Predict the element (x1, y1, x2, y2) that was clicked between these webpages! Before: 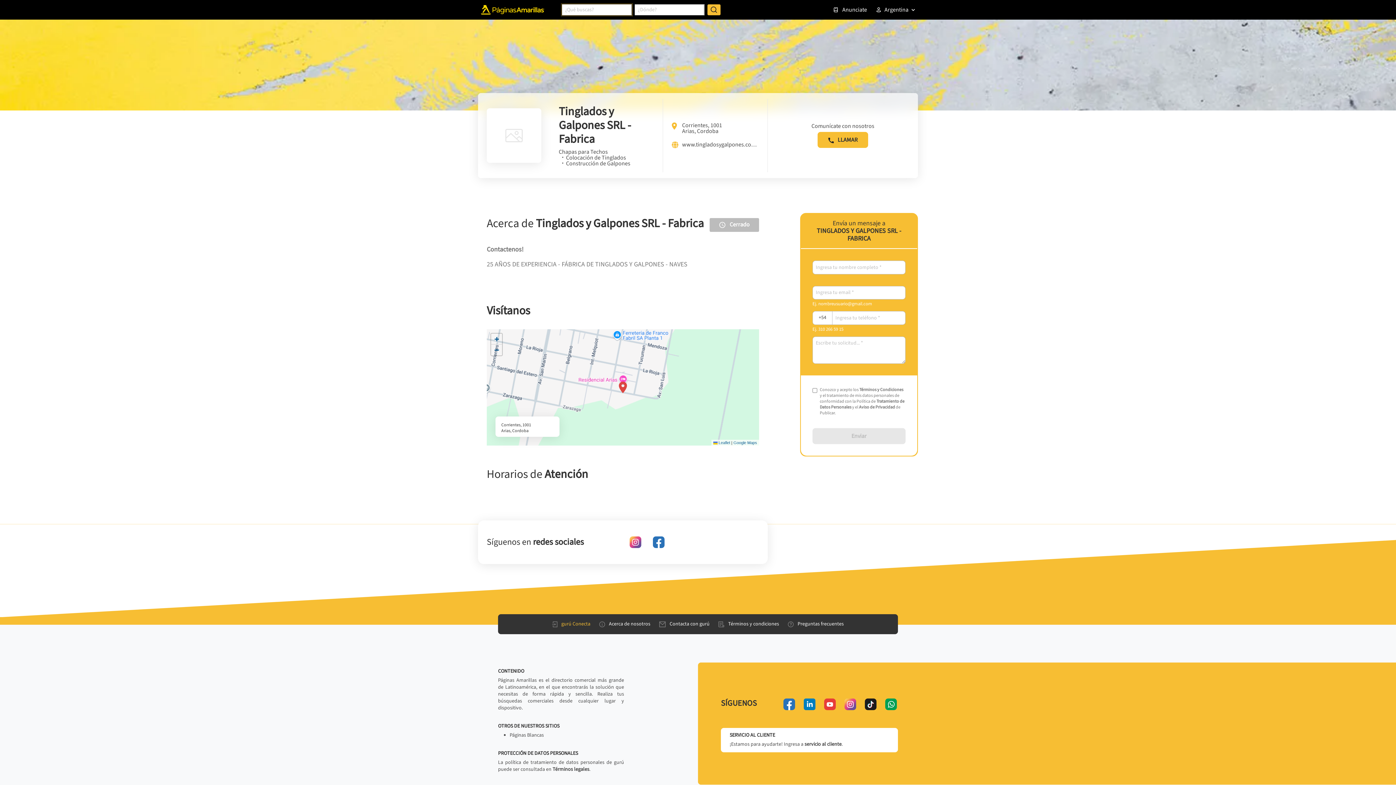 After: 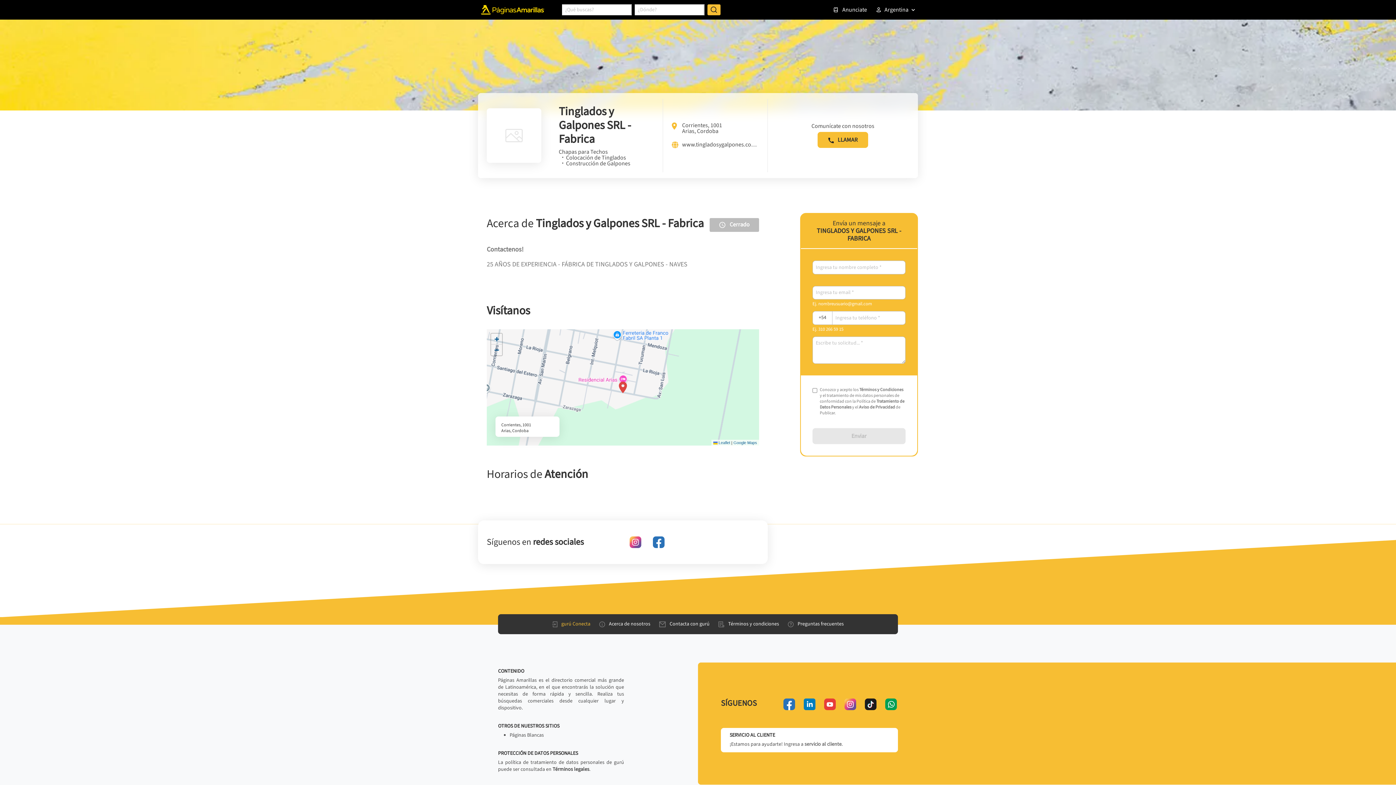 Action: bbox: (804, 741, 841, 748) label: servicio al cliente